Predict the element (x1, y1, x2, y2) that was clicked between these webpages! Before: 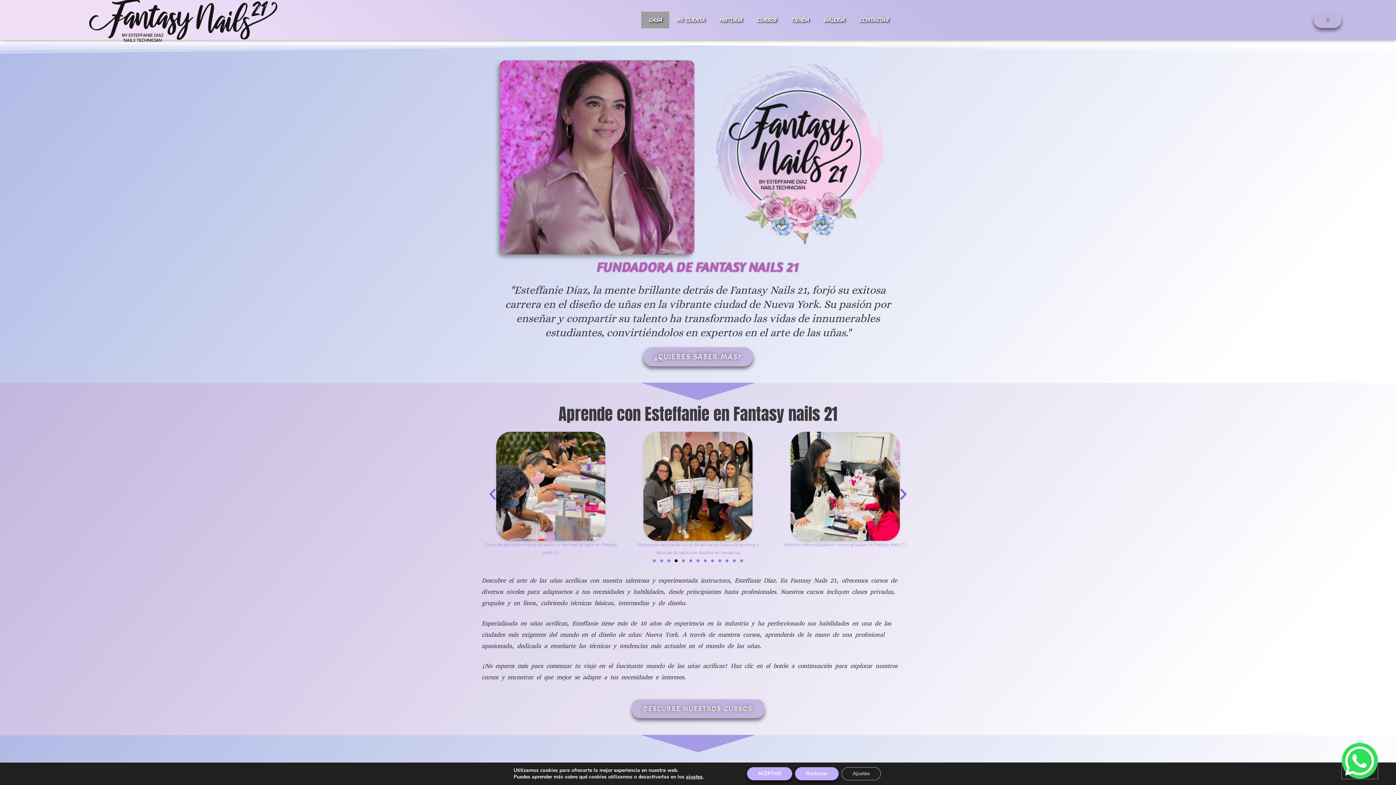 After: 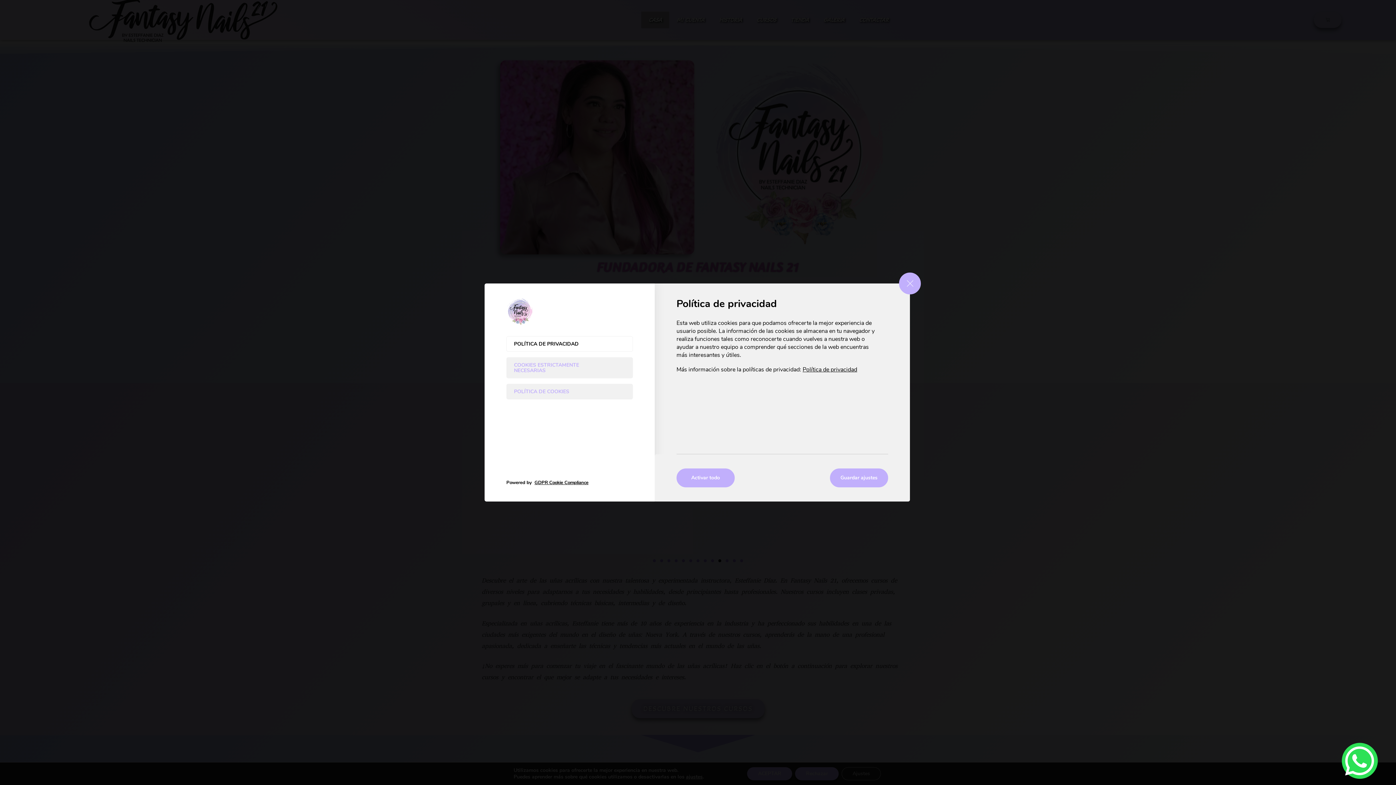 Action: bbox: (686, 774, 702, 780) label: ajustes